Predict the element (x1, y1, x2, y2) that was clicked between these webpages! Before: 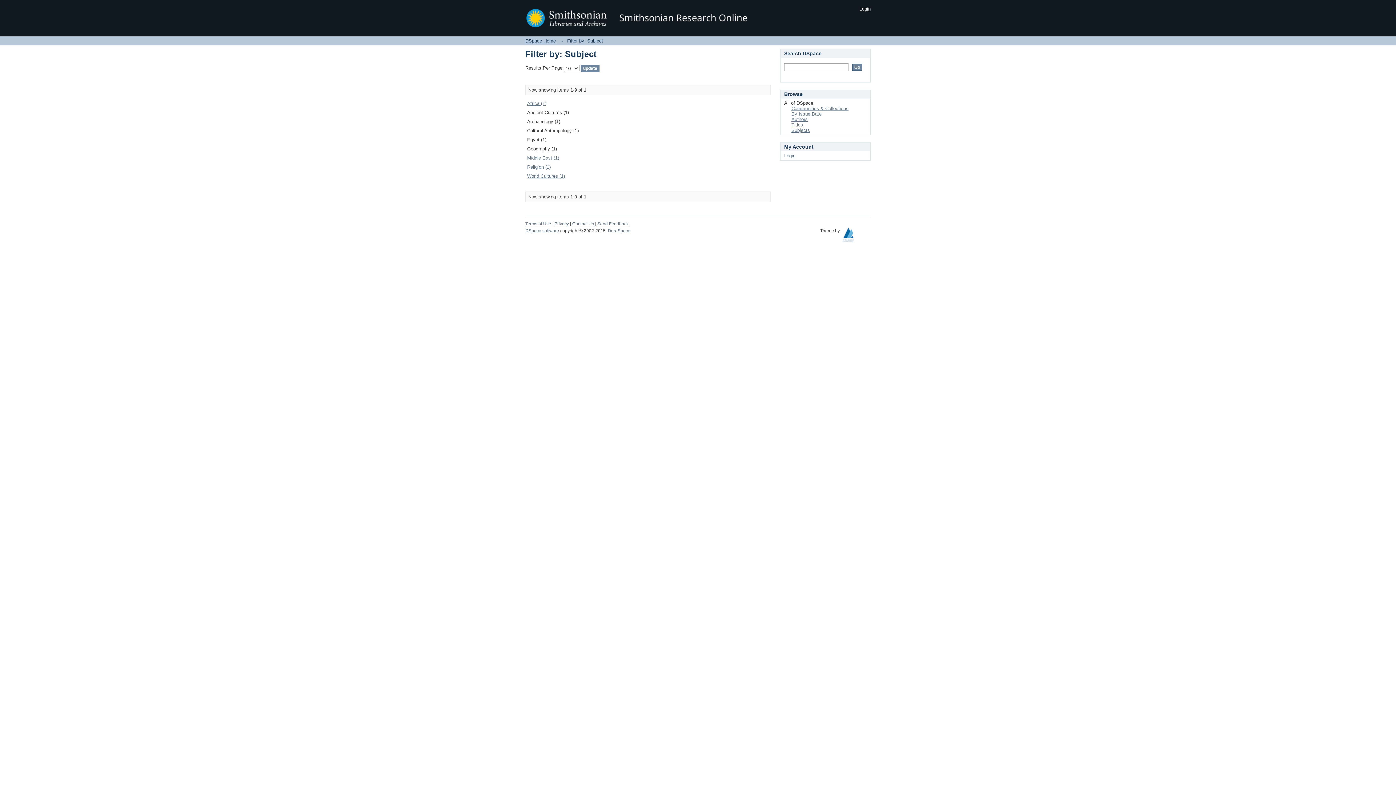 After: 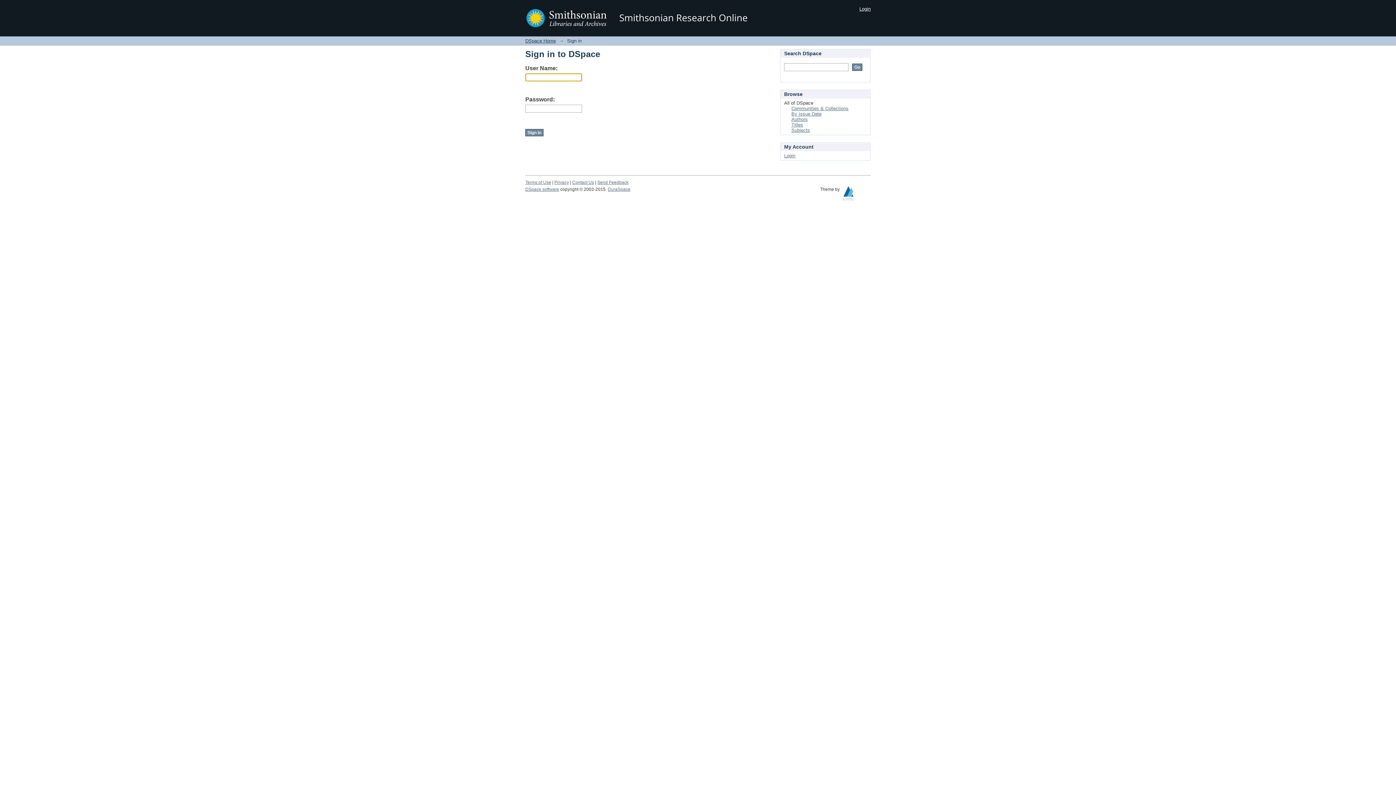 Action: label: Login bbox: (859, 6, 870, 11)